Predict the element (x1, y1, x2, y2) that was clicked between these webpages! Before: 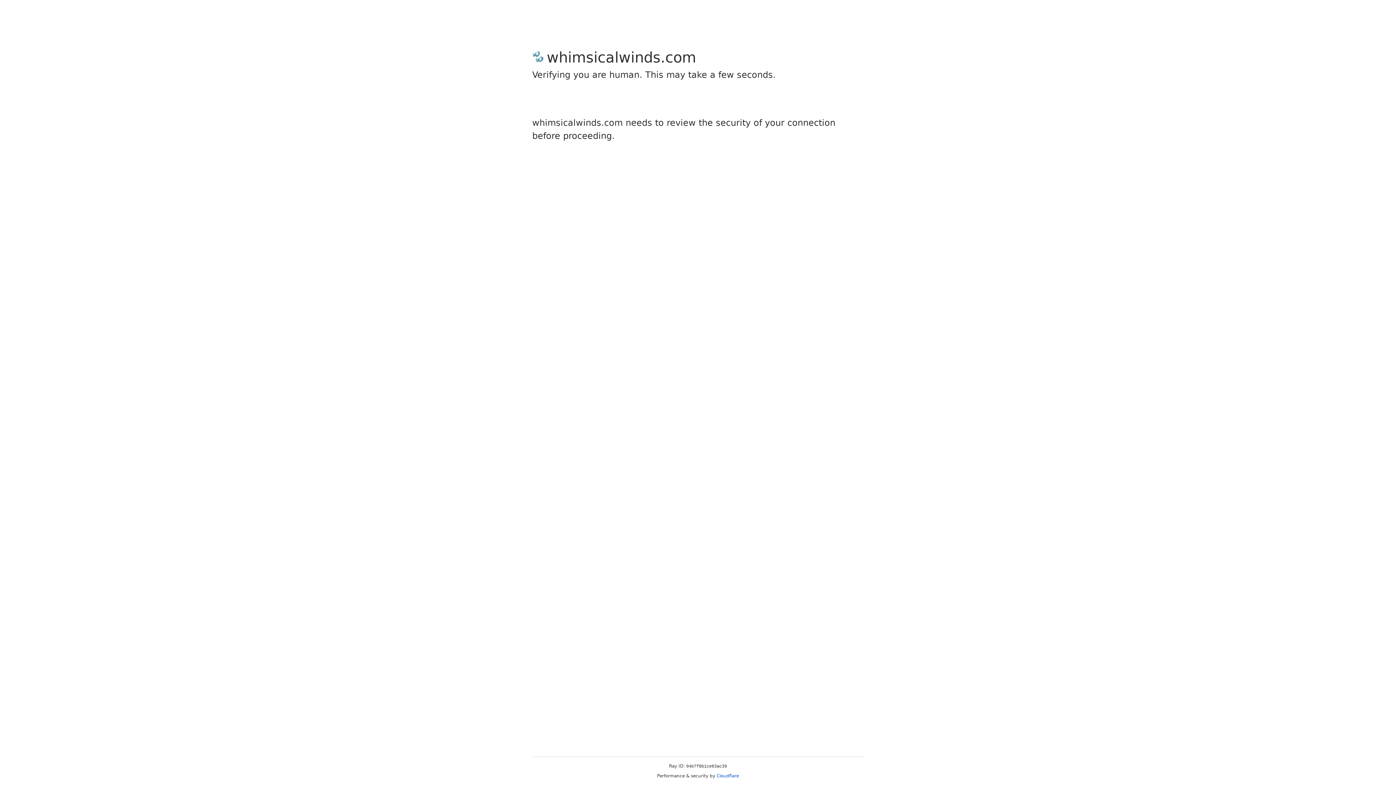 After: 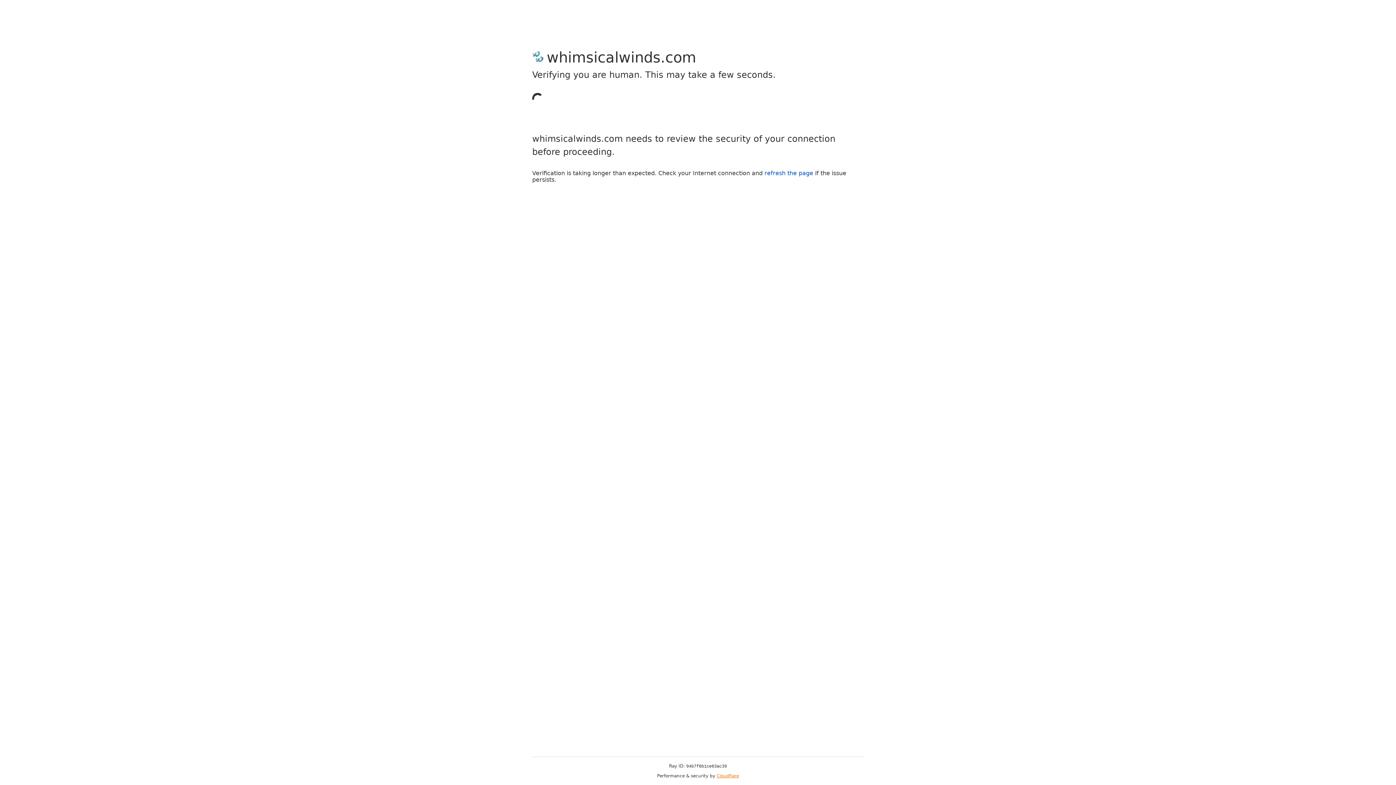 Action: label: Cloudflare bbox: (716, 773, 739, 778)